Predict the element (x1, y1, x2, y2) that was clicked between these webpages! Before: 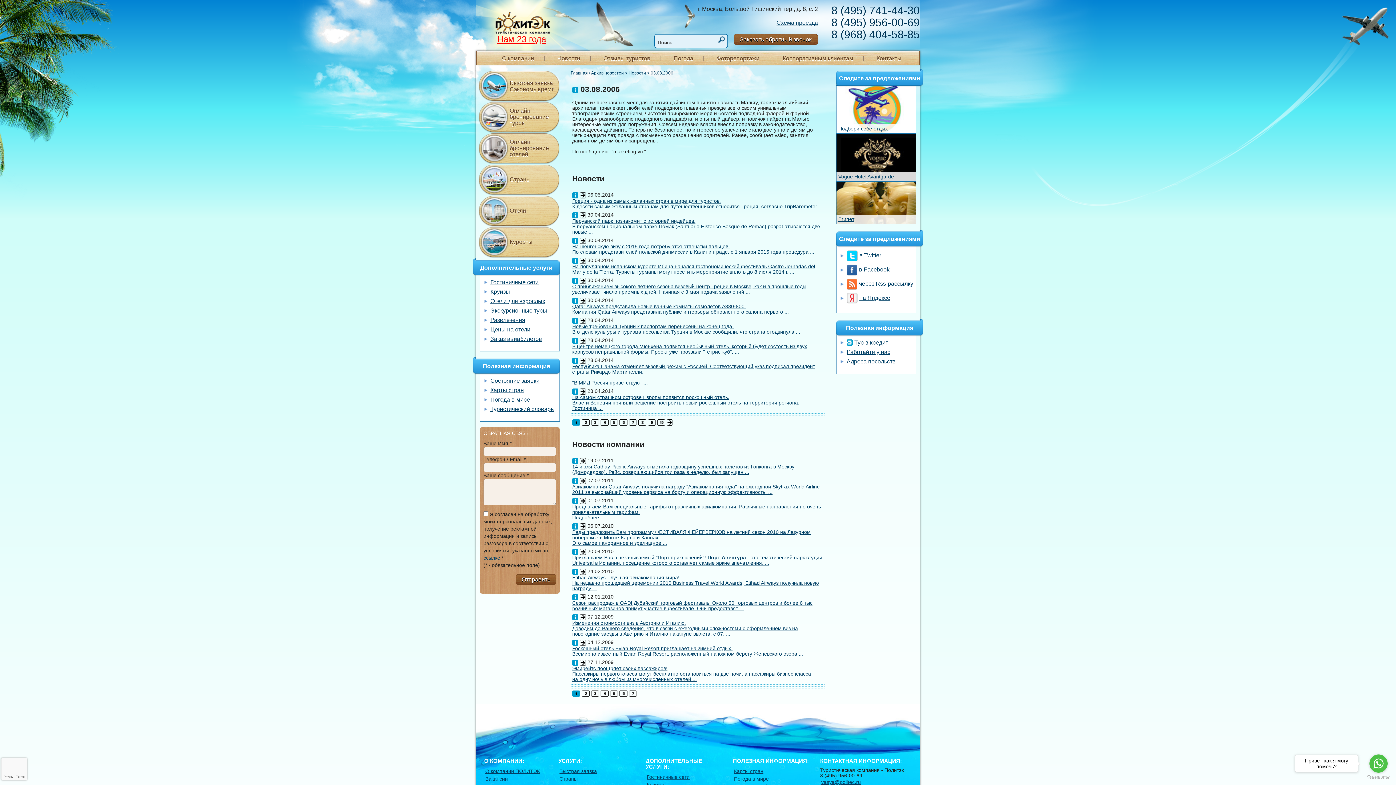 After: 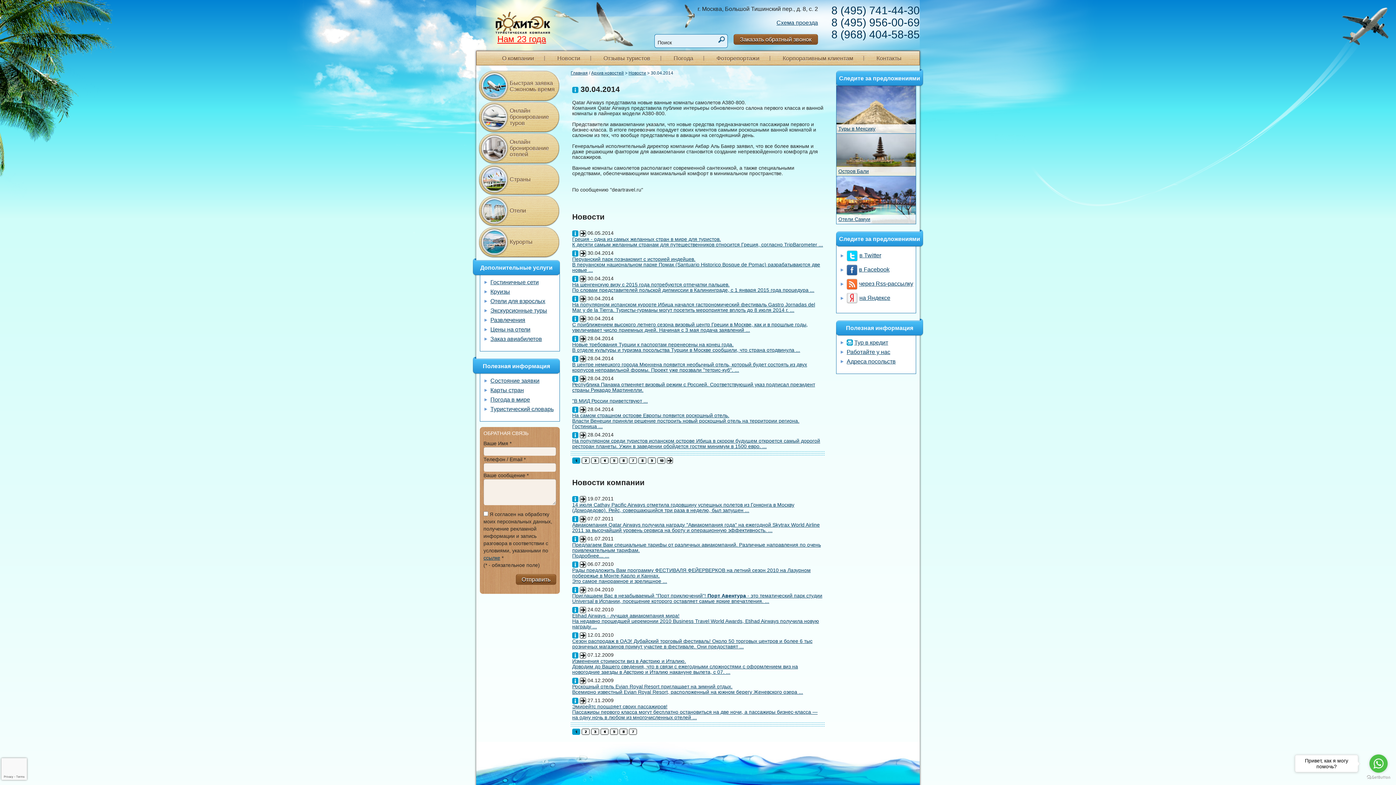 Action: bbox: (580, 297, 586, 303)